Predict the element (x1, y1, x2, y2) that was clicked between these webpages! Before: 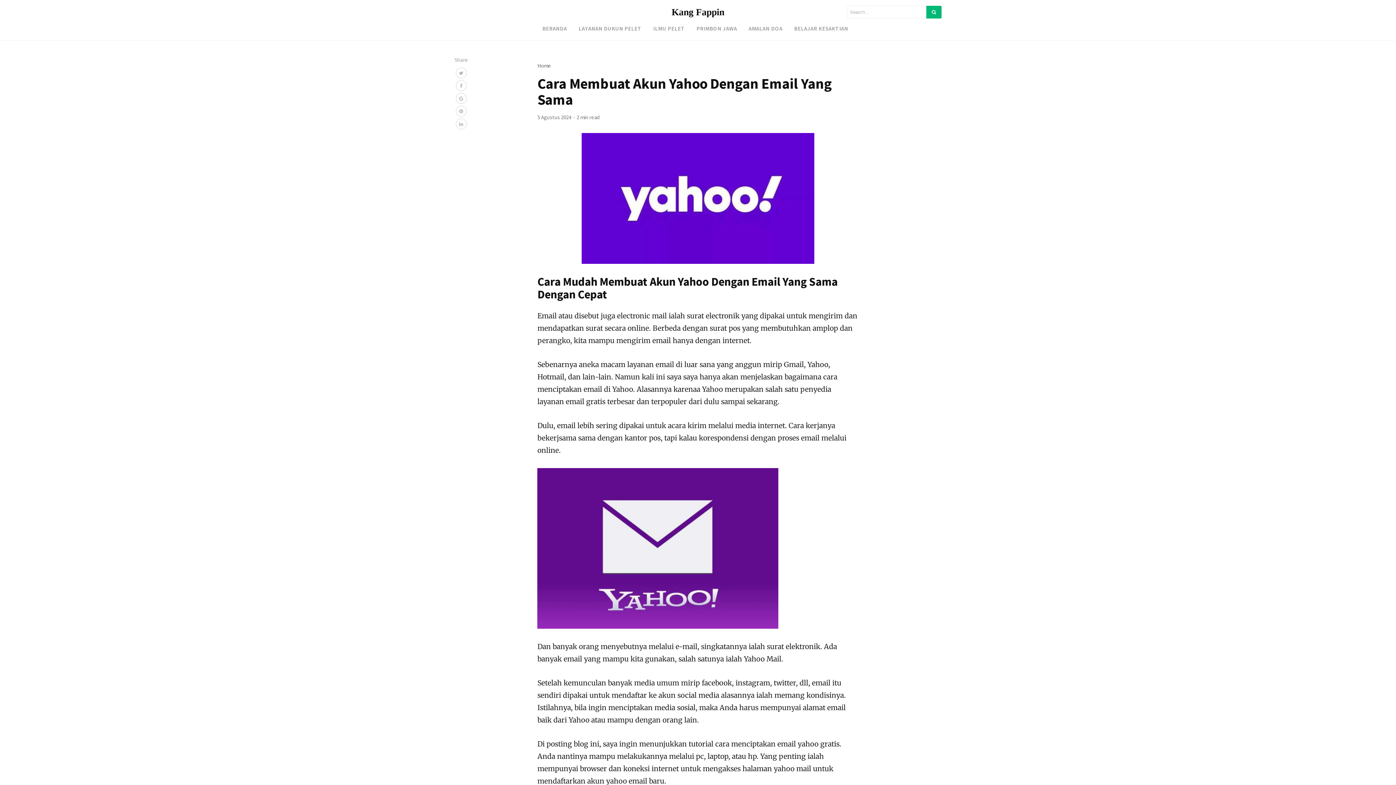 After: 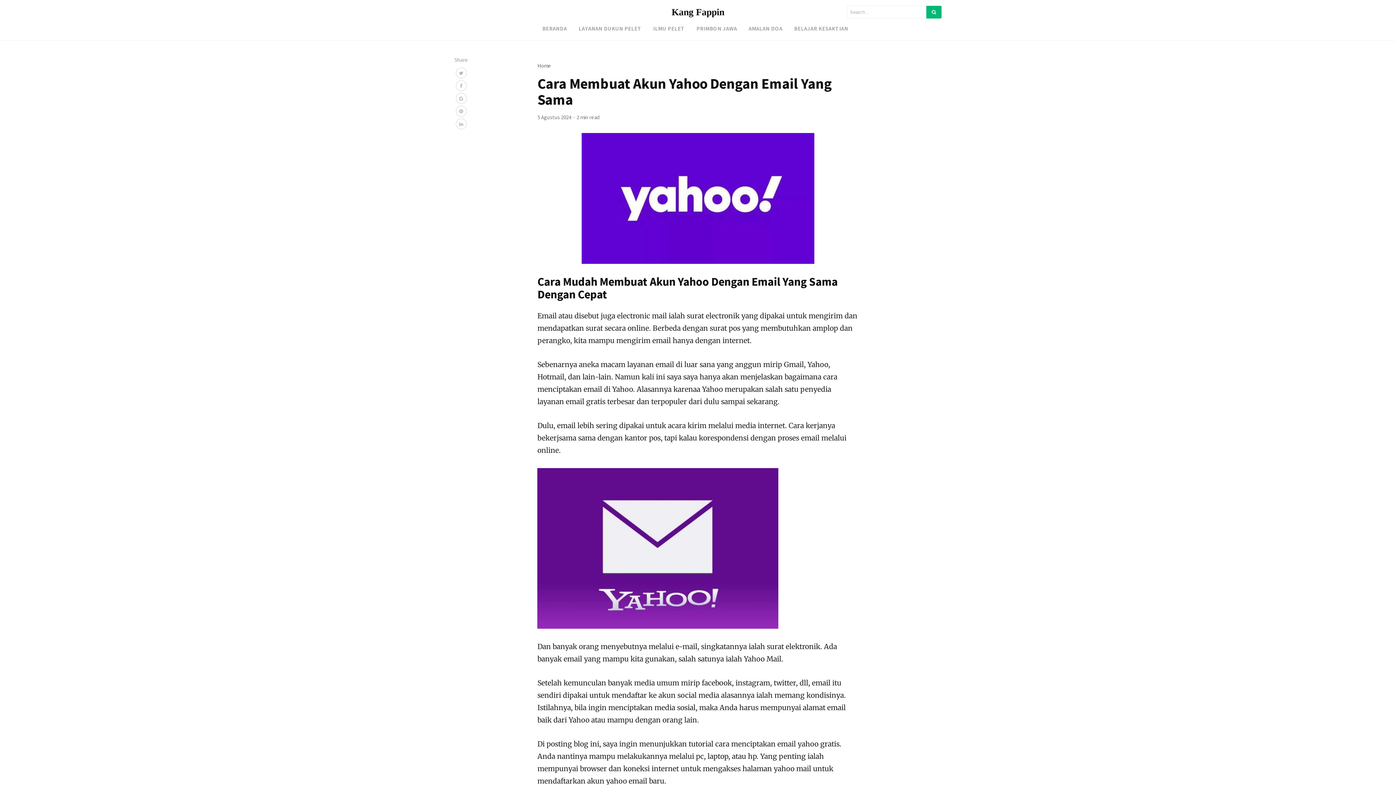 Action: bbox: (455, 118, 466, 129)